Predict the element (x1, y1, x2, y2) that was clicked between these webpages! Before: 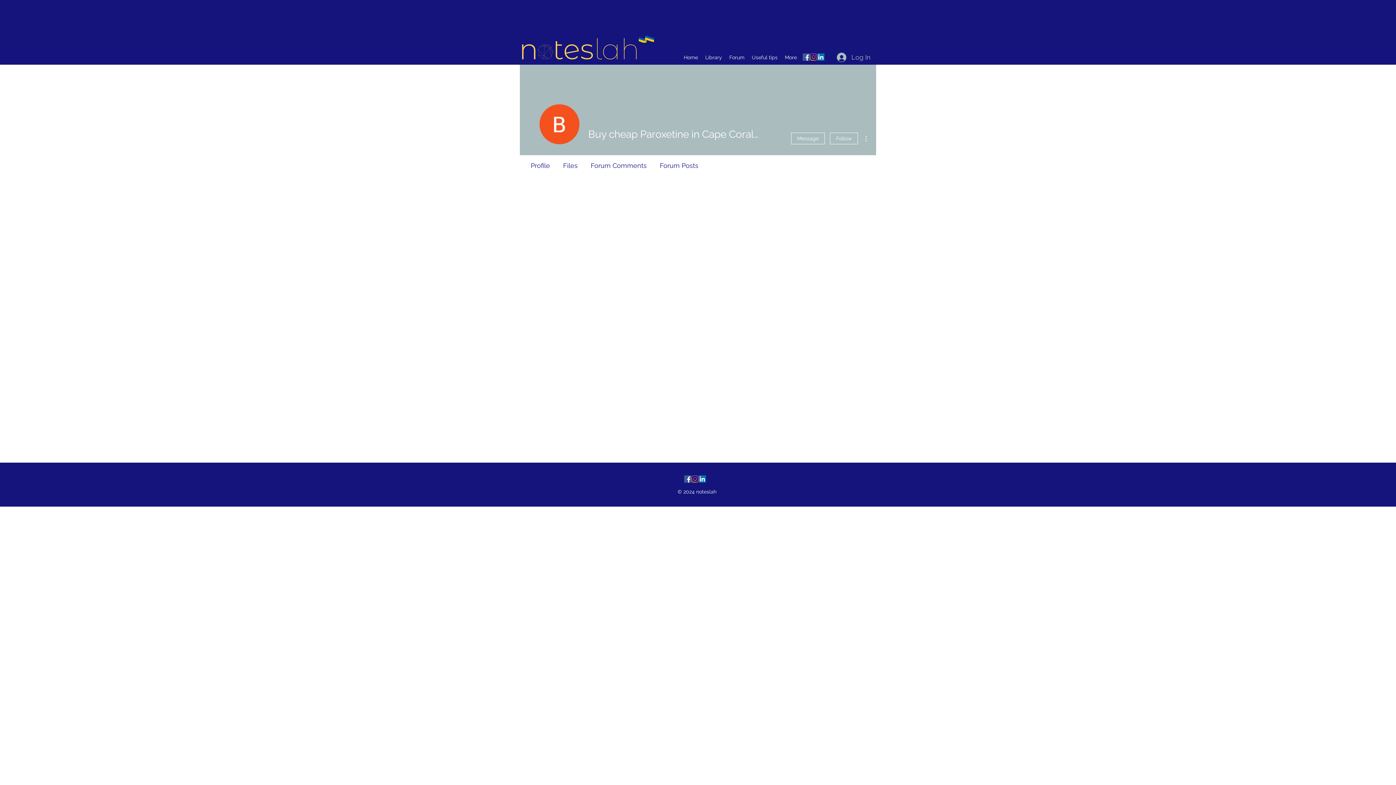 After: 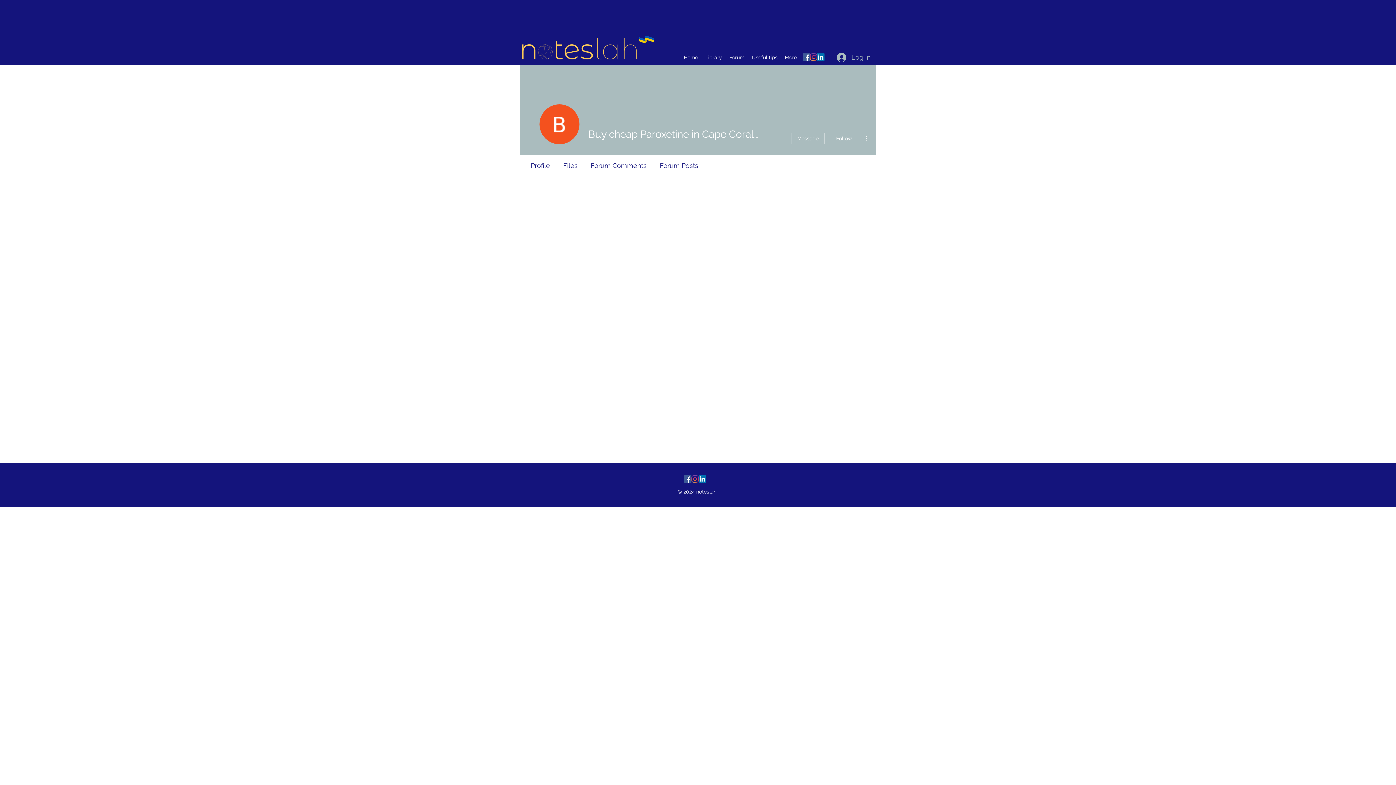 Action: bbox: (691, 475, 698, 482) label: instagram